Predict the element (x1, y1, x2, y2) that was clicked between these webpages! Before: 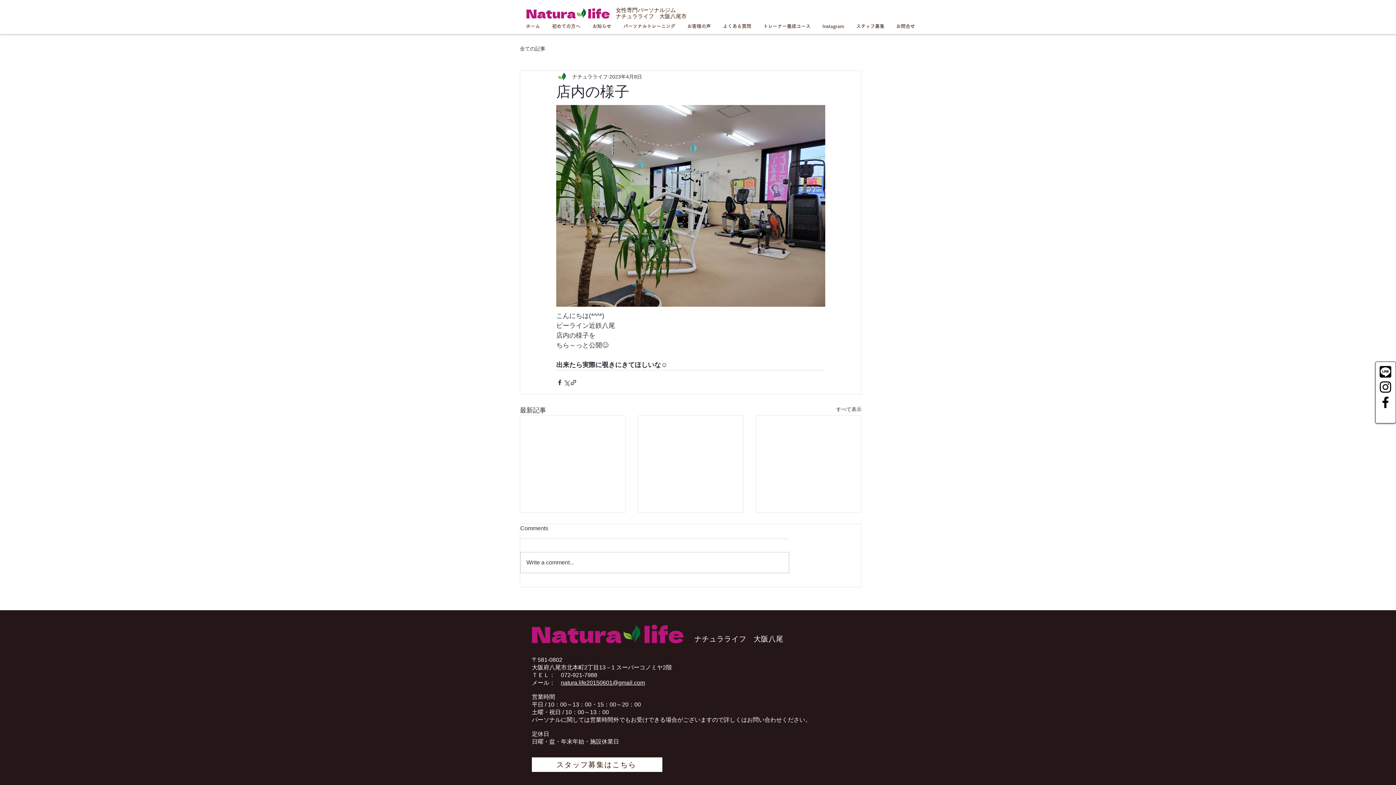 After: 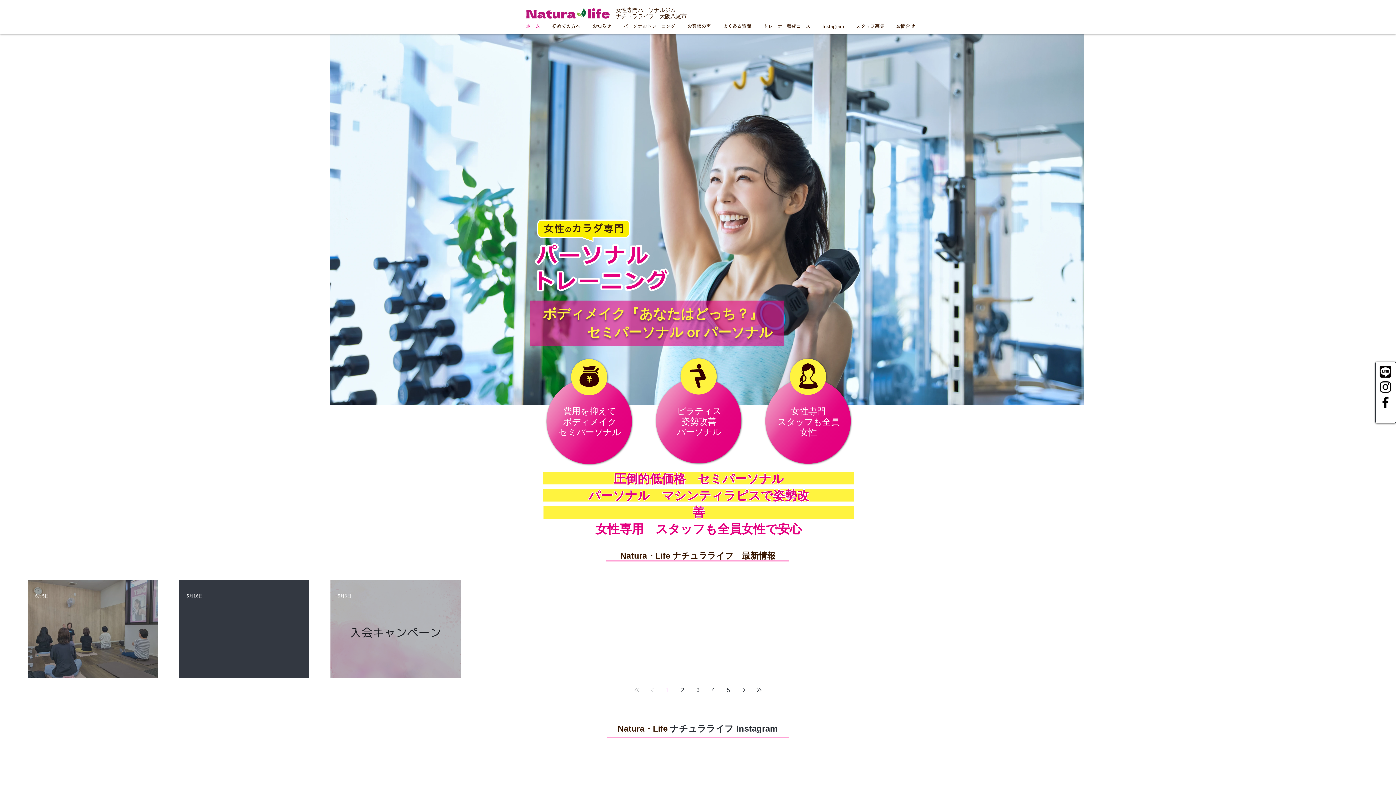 Action: bbox: (526, 8, 609, 18)